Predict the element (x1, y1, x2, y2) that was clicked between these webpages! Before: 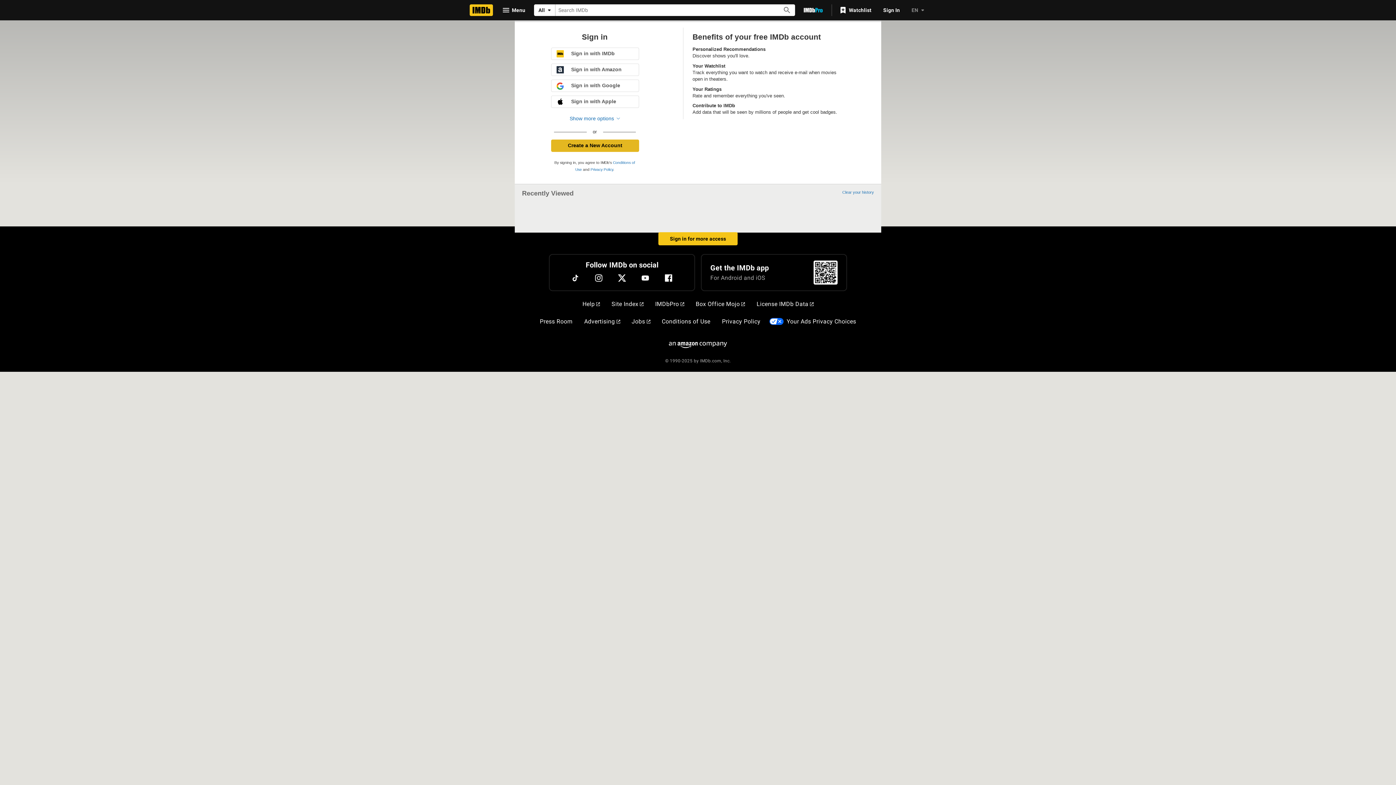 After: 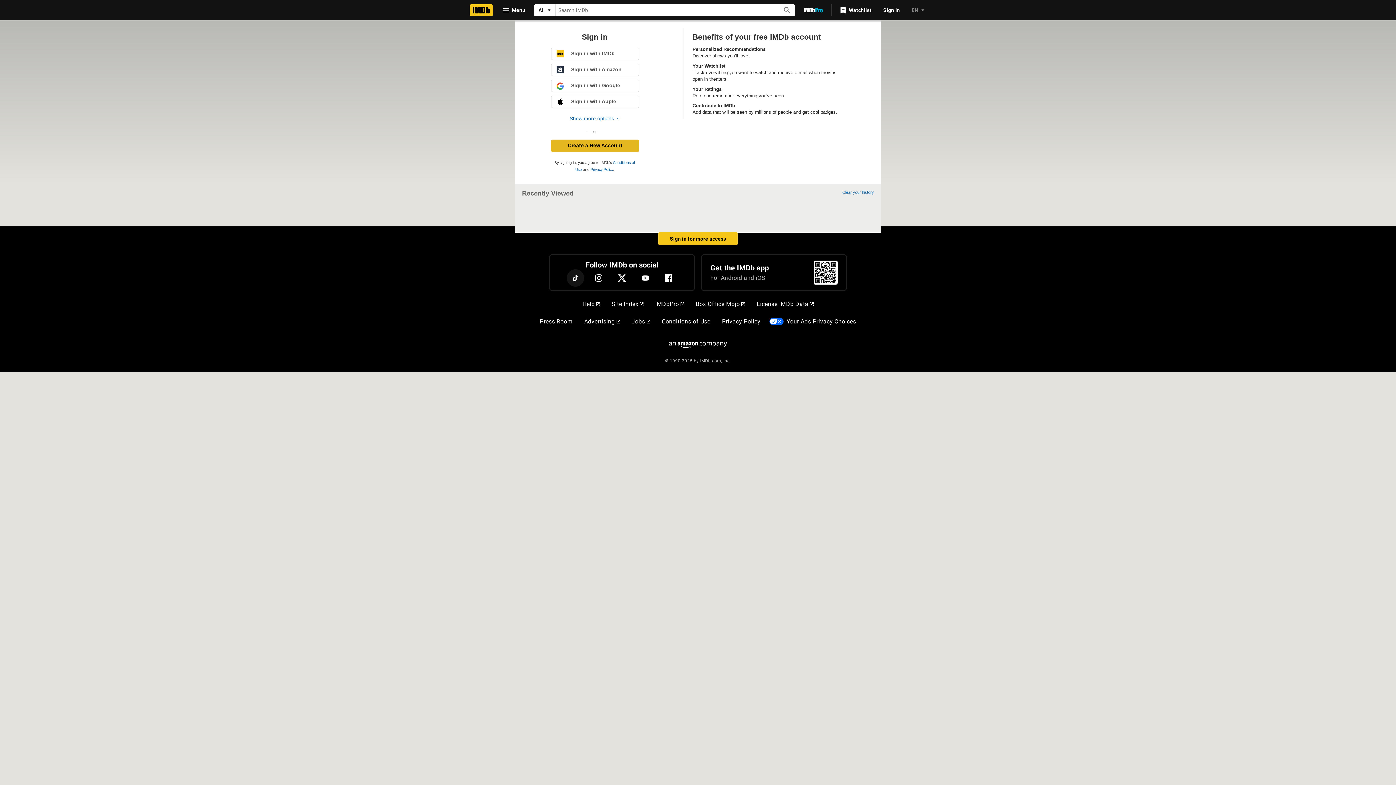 Action: label: TikTok bbox: (566, 269, 584, 286)